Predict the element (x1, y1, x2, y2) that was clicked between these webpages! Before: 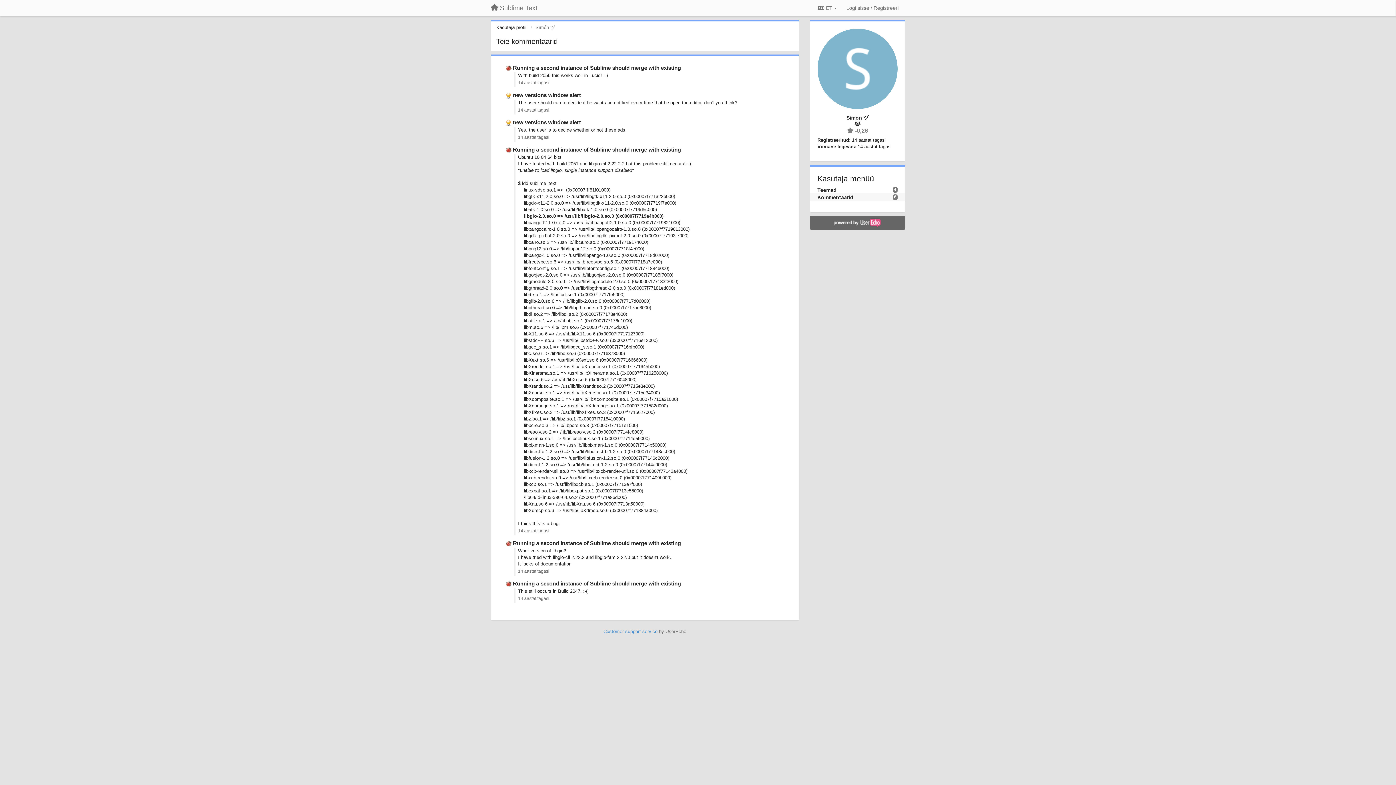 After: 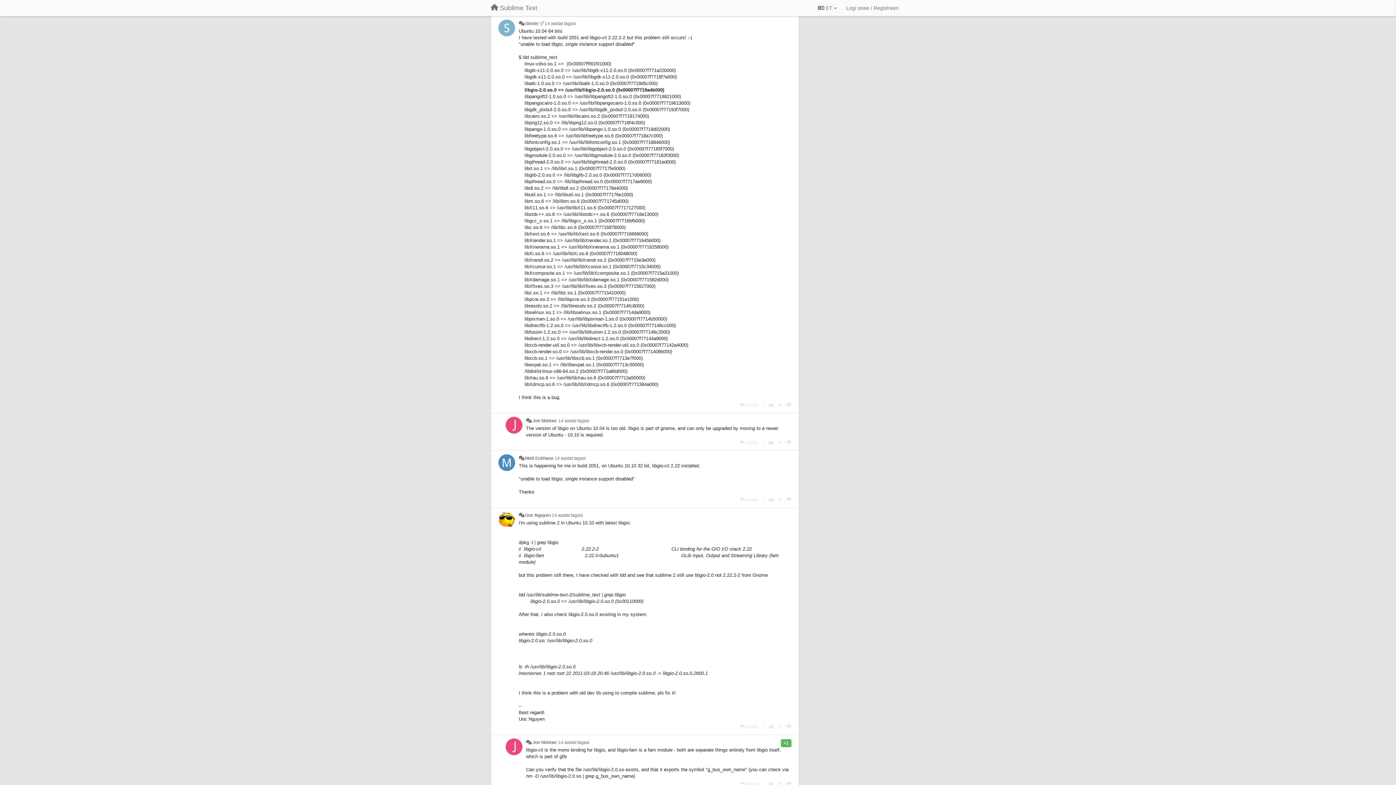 Action: label: Running a second instance of Sublime should merge with existing bbox: (513, 146, 681, 152)